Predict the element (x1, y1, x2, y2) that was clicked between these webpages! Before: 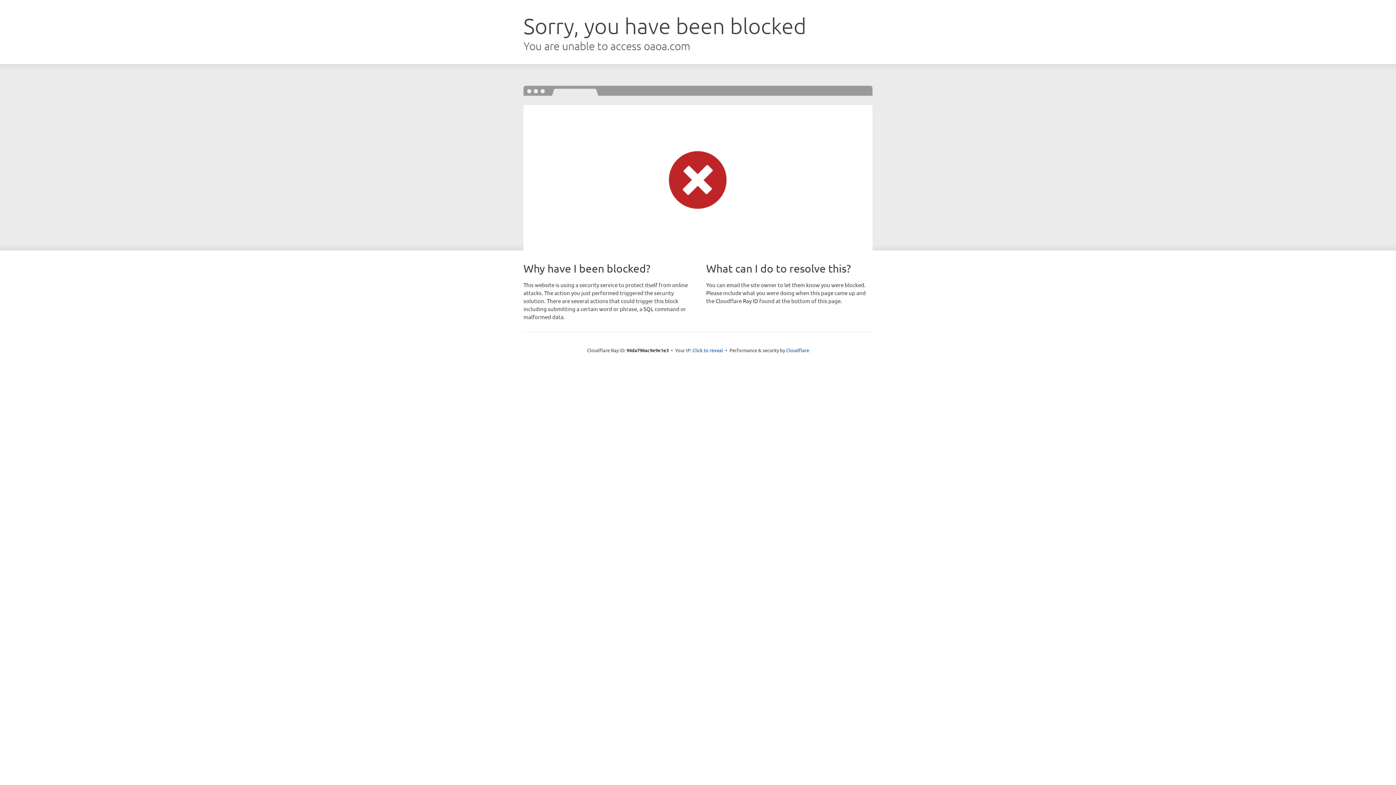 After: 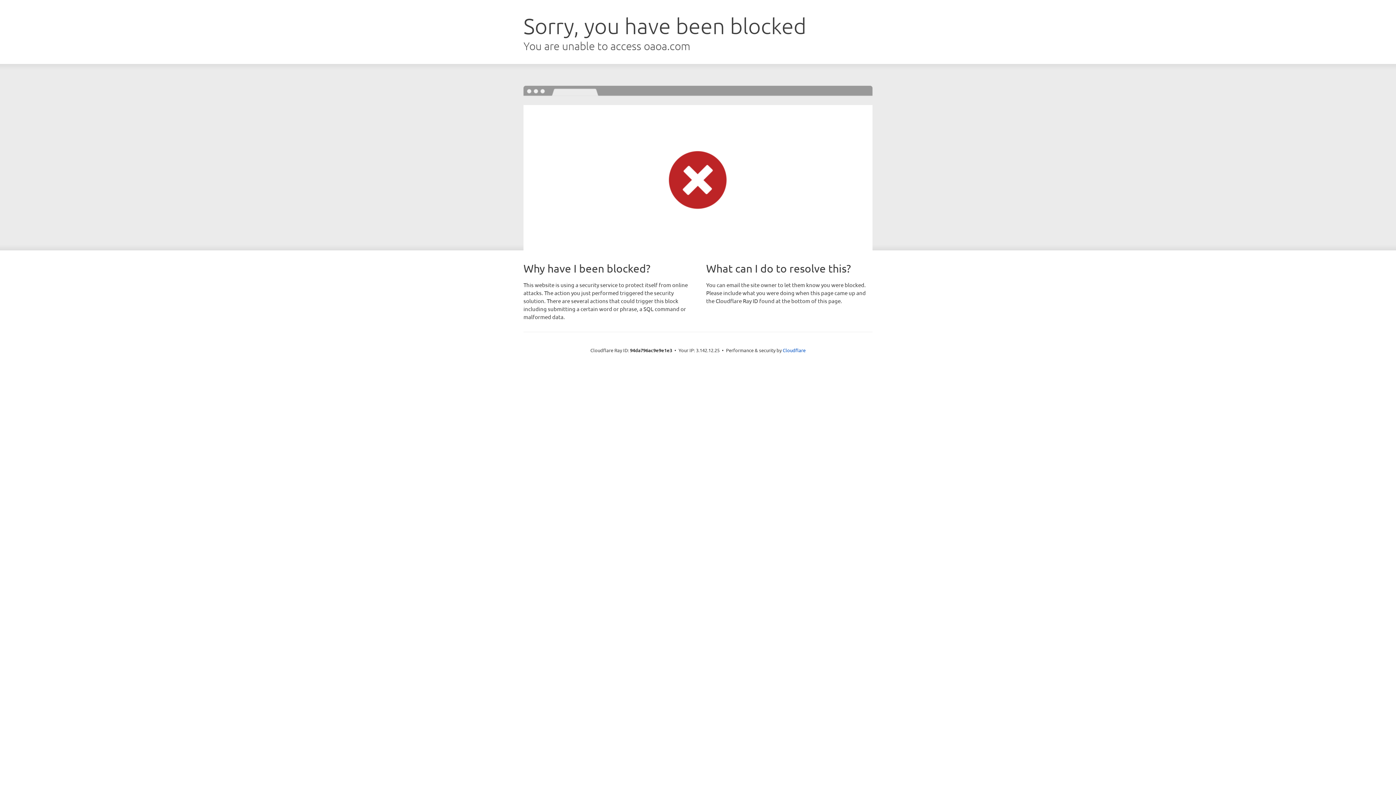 Action: bbox: (692, 346, 723, 353) label: Click to reveal